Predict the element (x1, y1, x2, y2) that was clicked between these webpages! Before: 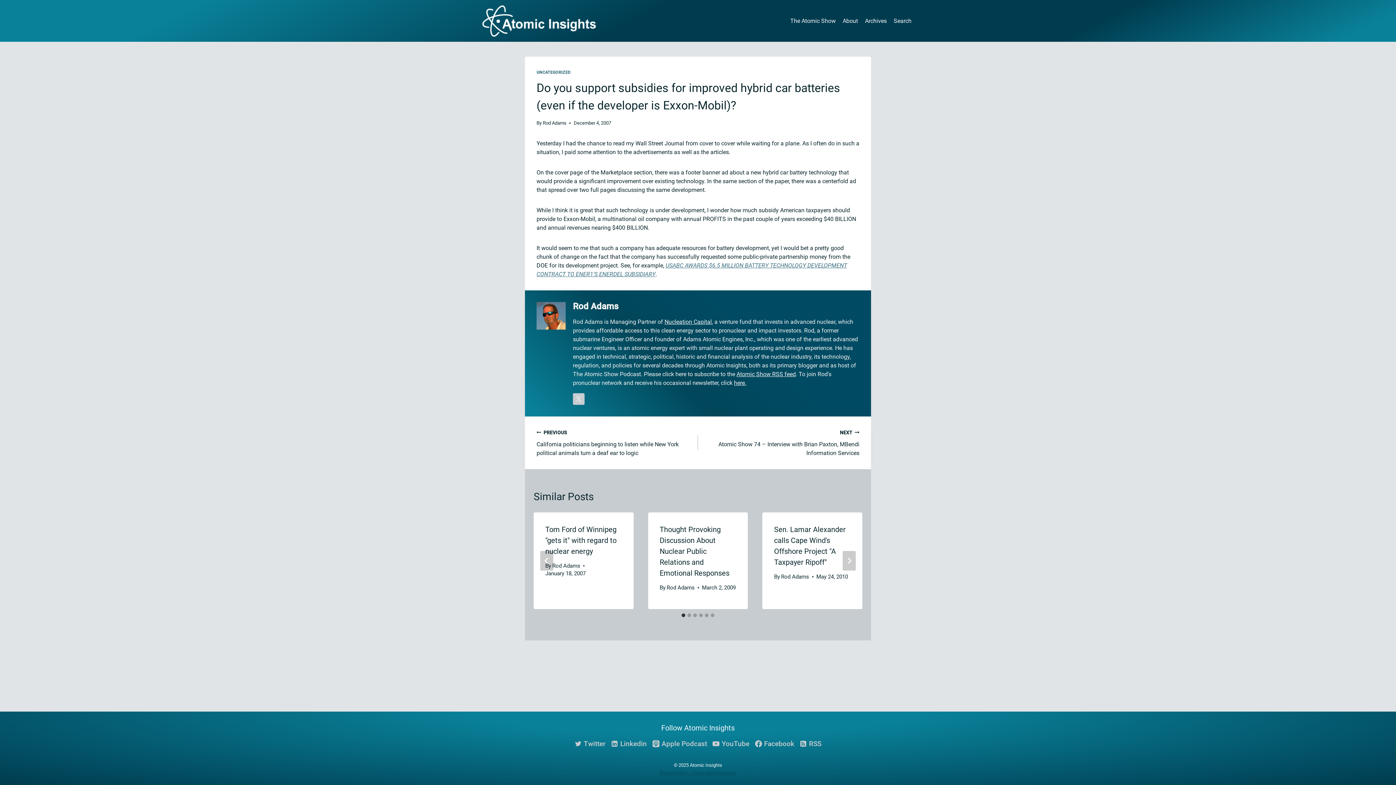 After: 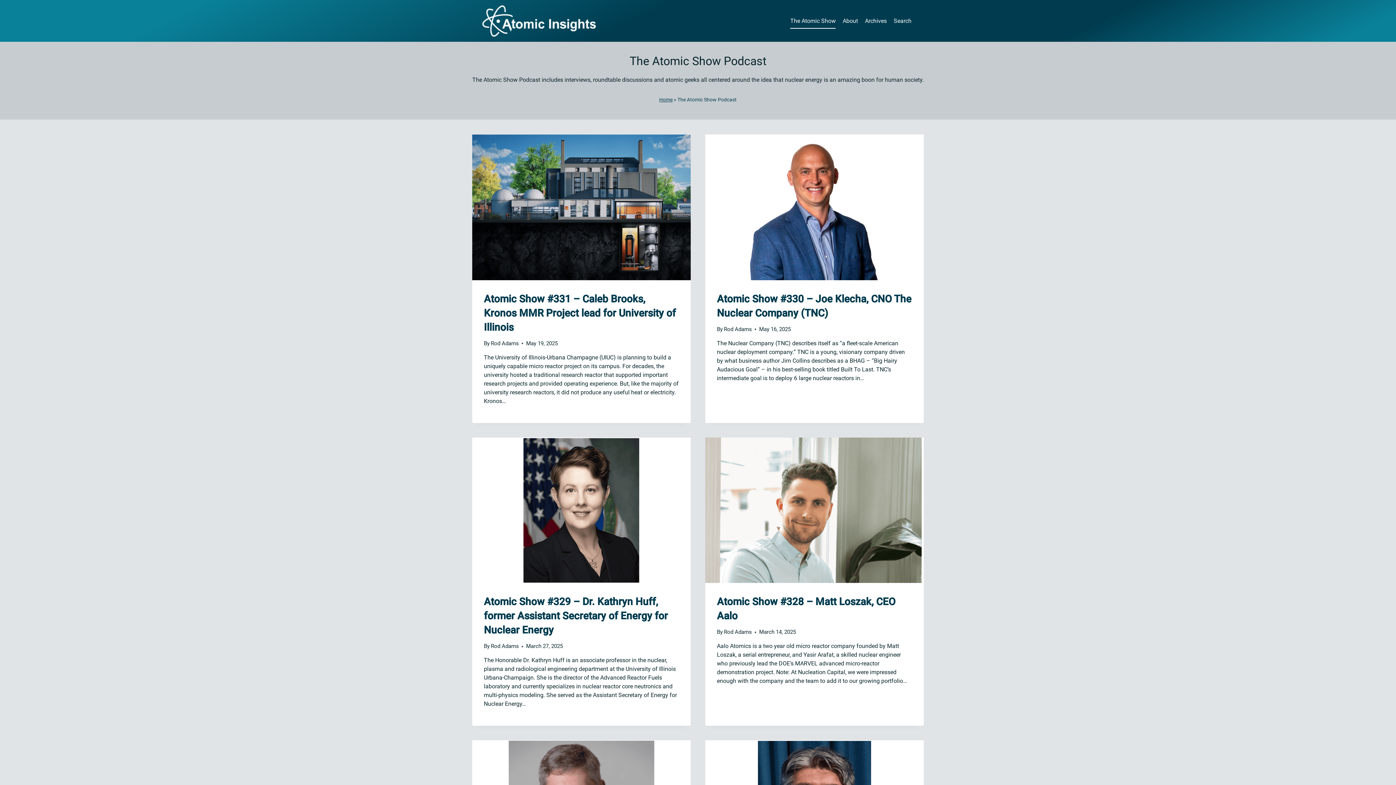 Action: bbox: (787, 13, 839, 28) label: The Atomic Show